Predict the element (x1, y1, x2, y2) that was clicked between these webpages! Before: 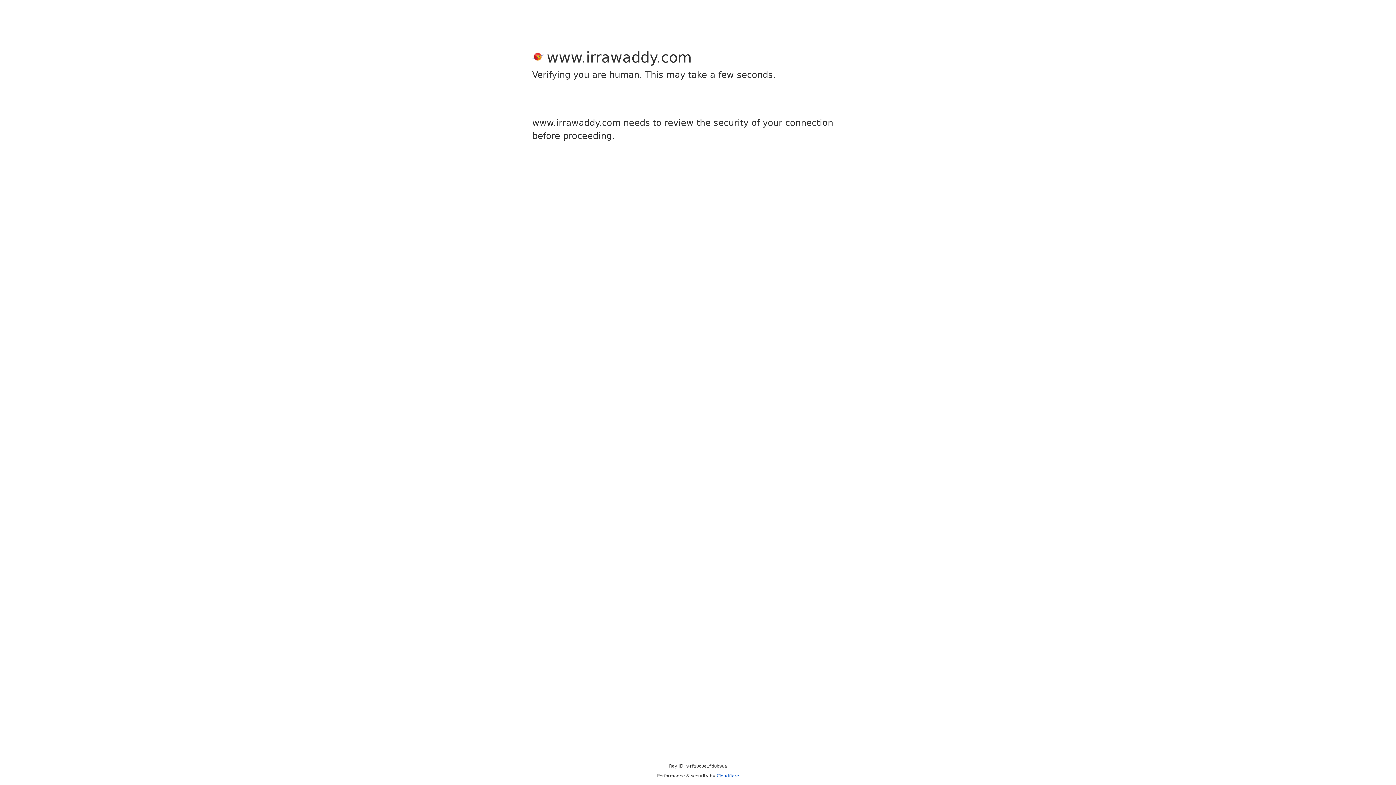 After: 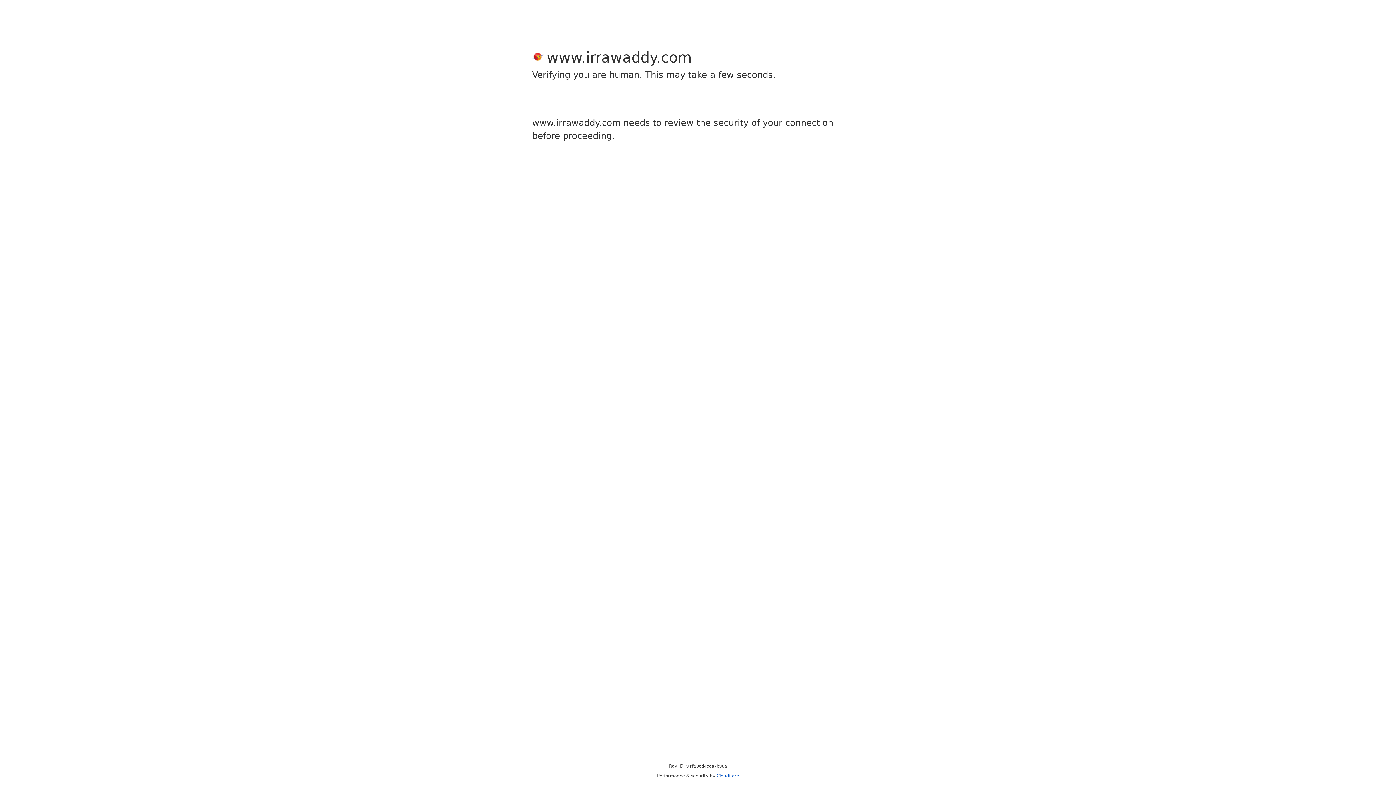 Action: bbox: (716, 773, 739, 778) label: Cloudflare